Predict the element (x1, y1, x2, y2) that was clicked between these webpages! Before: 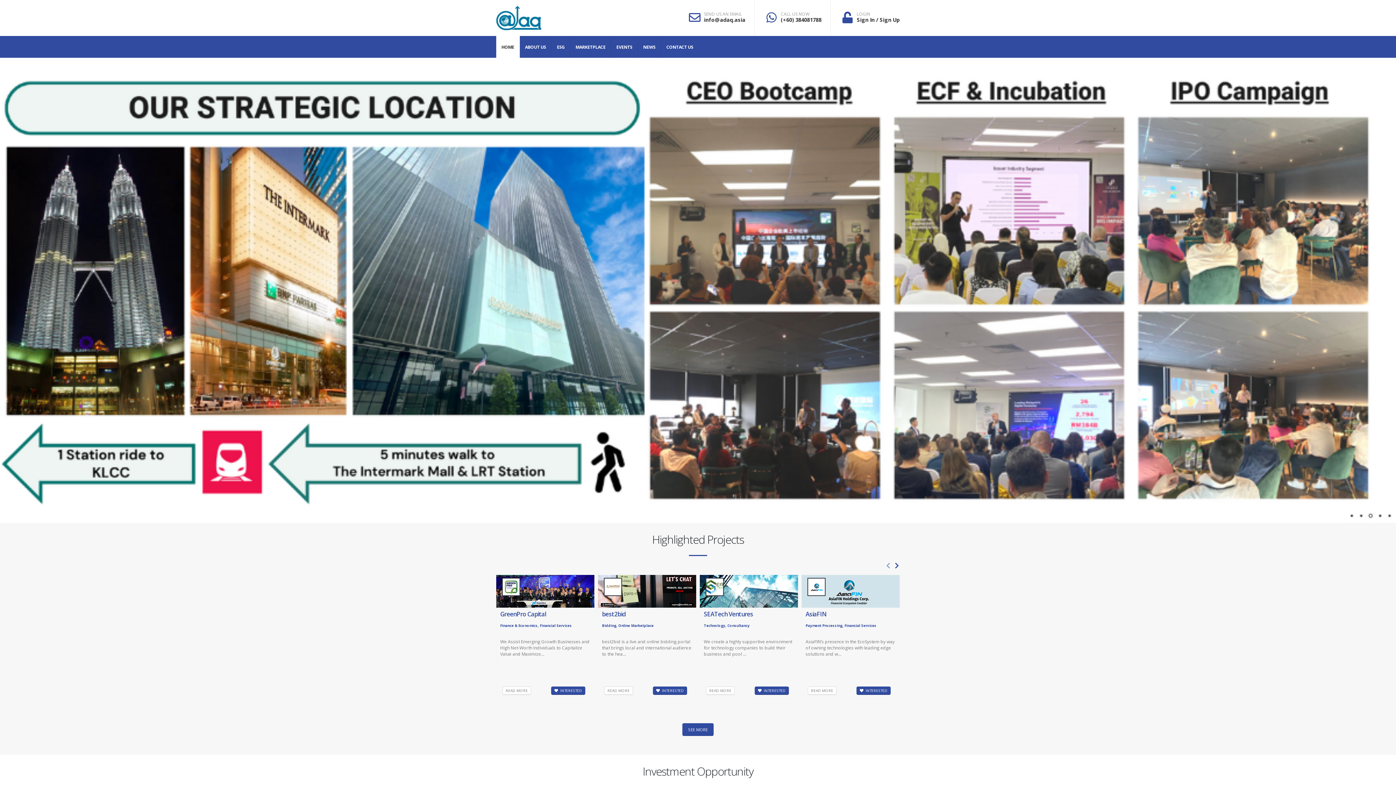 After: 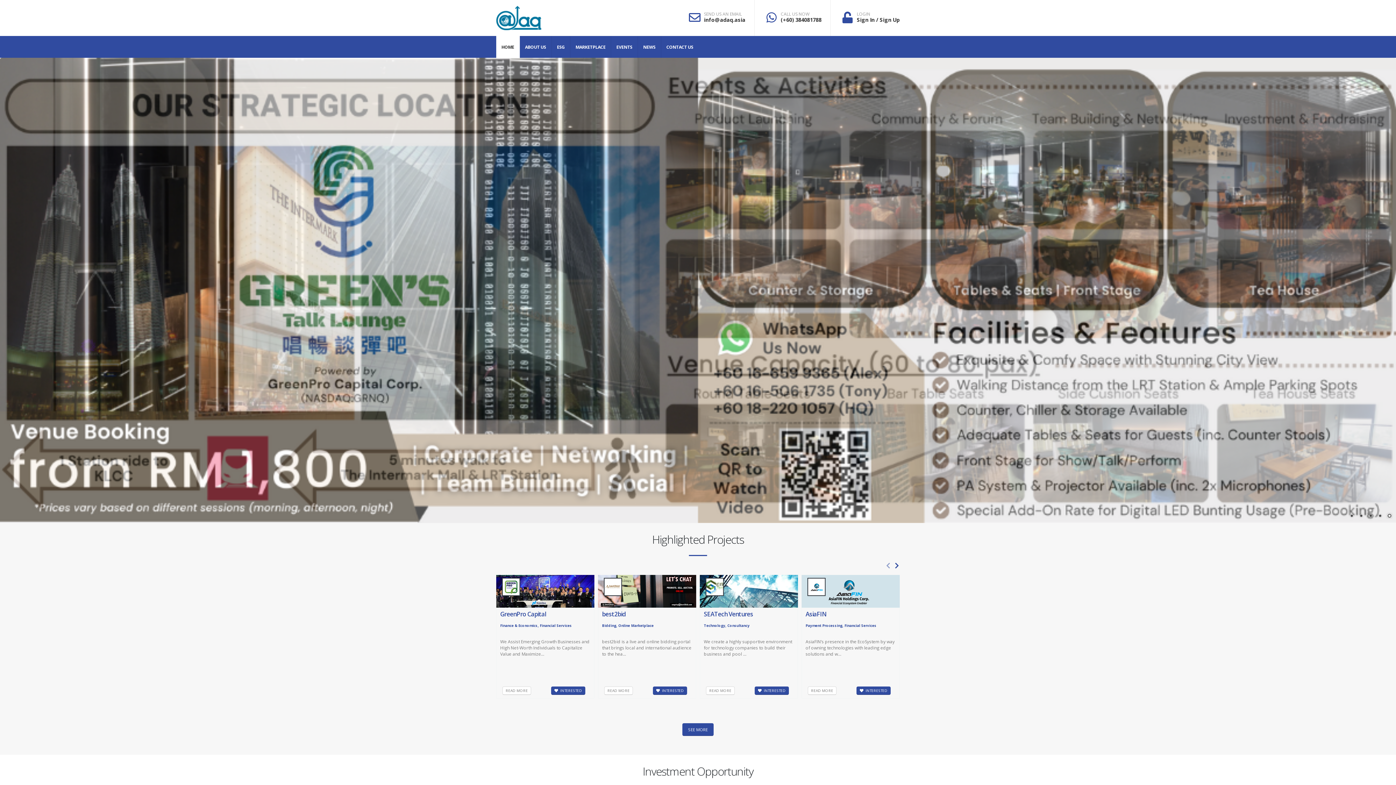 Action: label: HOME bbox: (496, 36, 519, 58)